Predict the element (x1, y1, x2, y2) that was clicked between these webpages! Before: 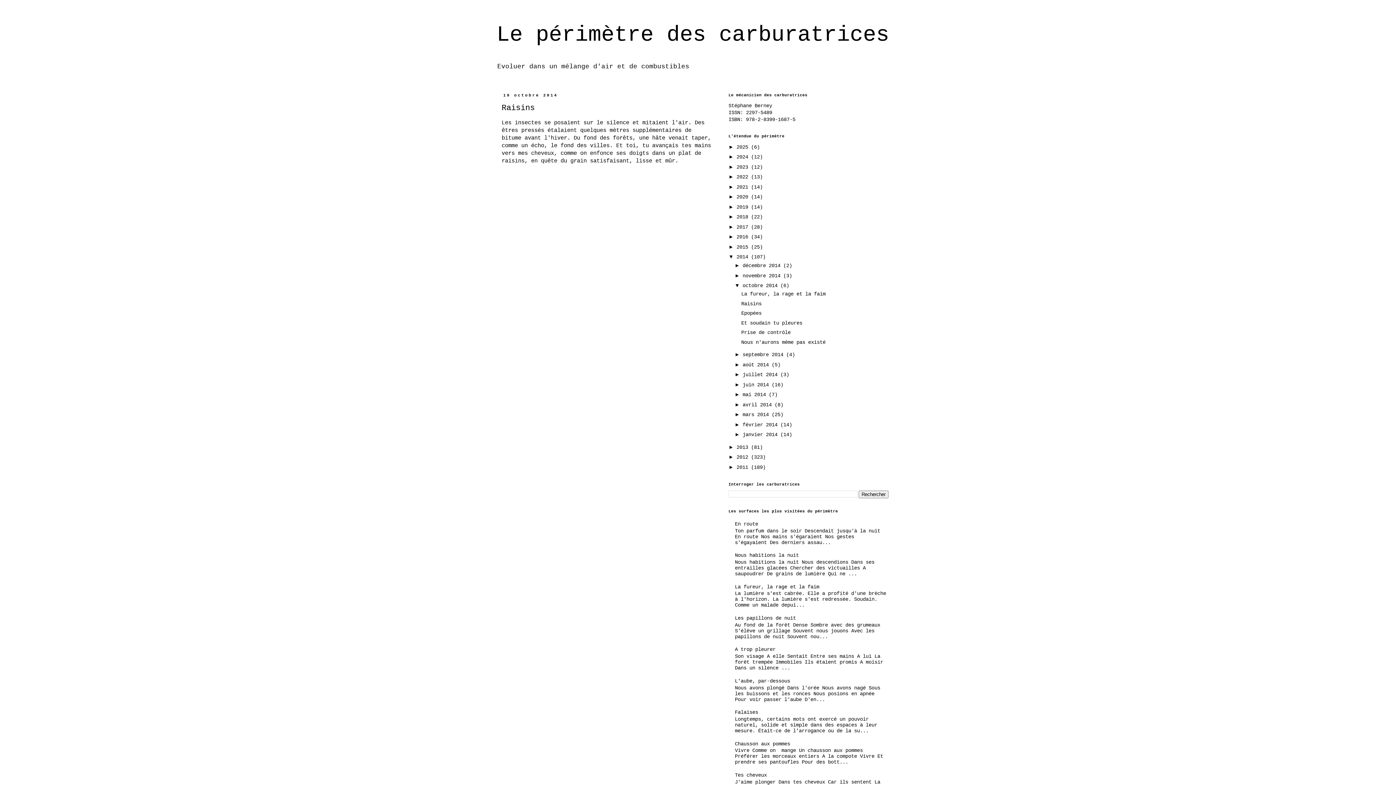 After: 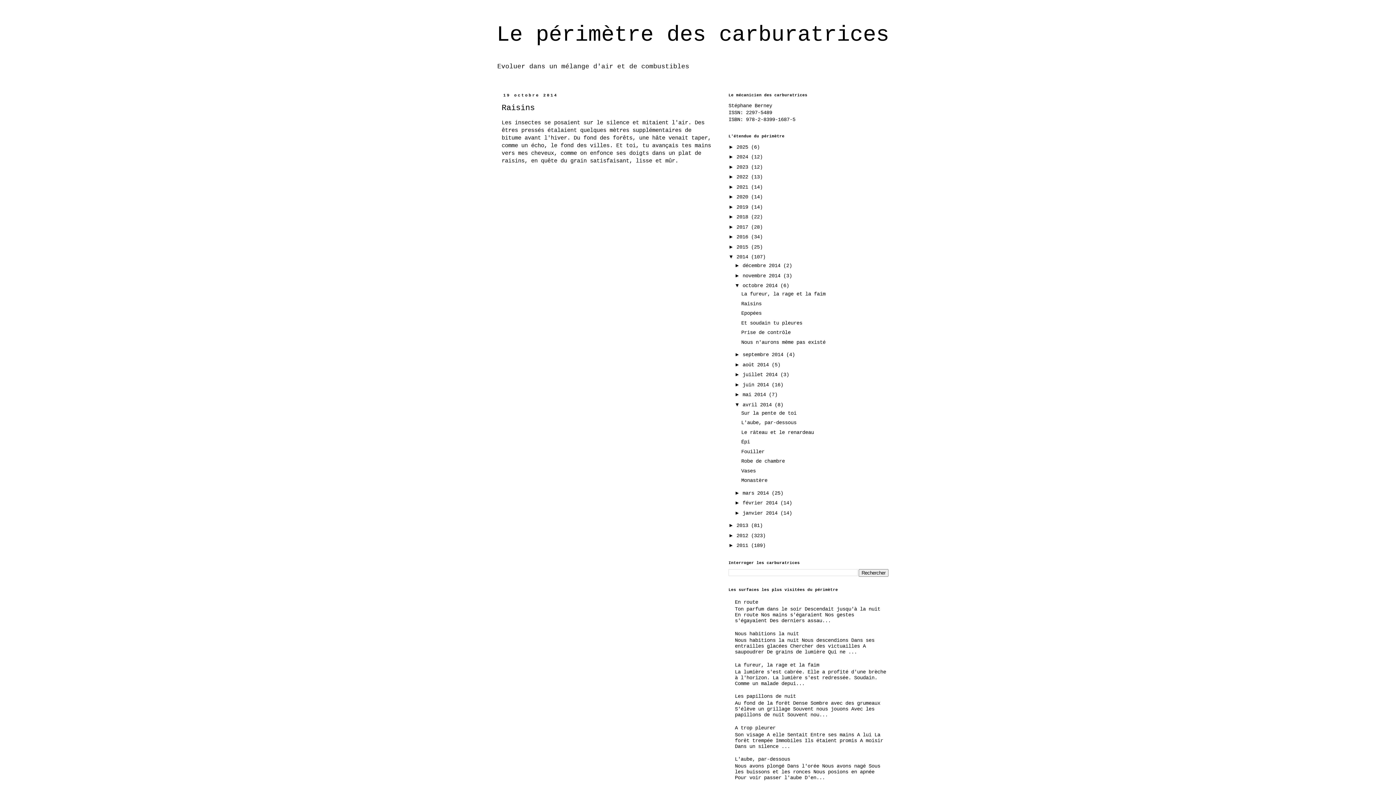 Action: label: ►   bbox: (734, 401, 742, 407)